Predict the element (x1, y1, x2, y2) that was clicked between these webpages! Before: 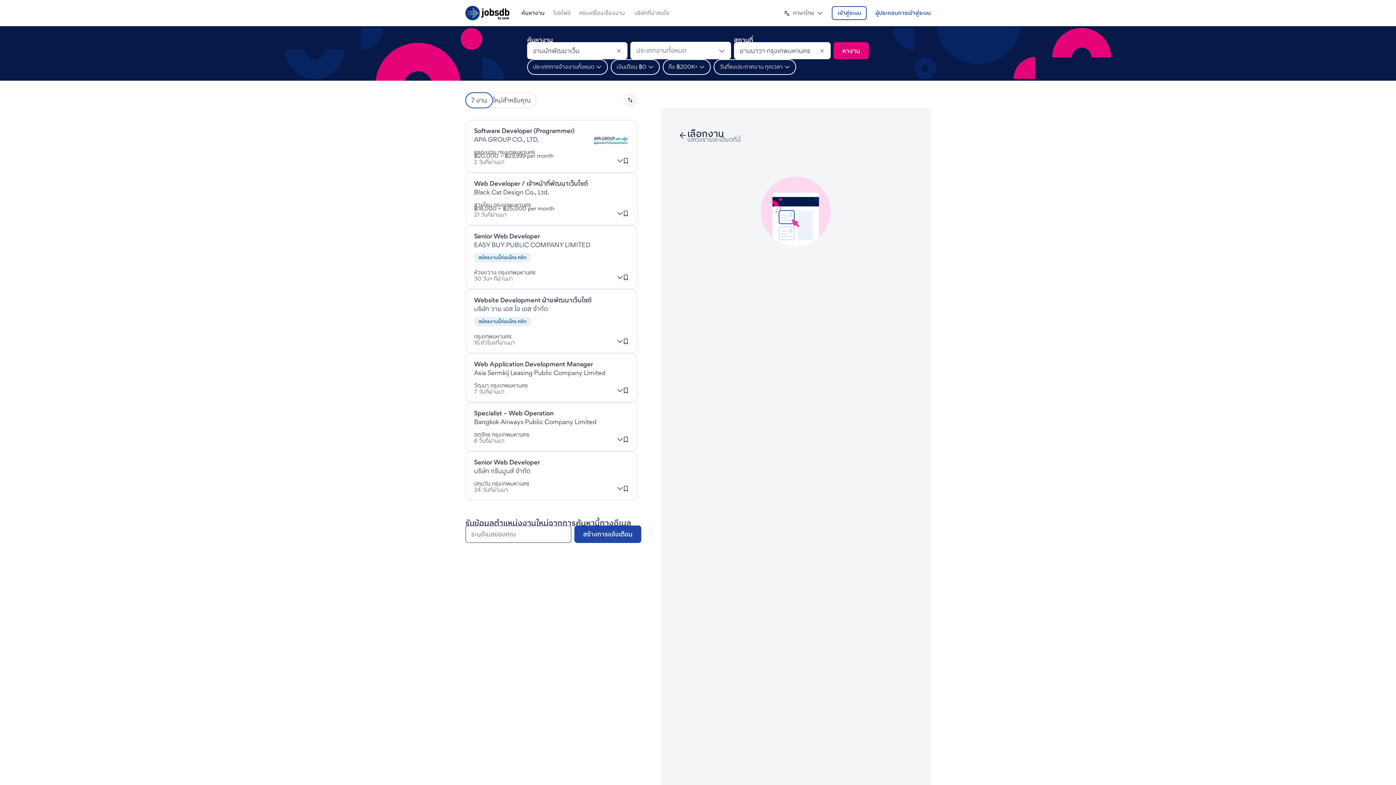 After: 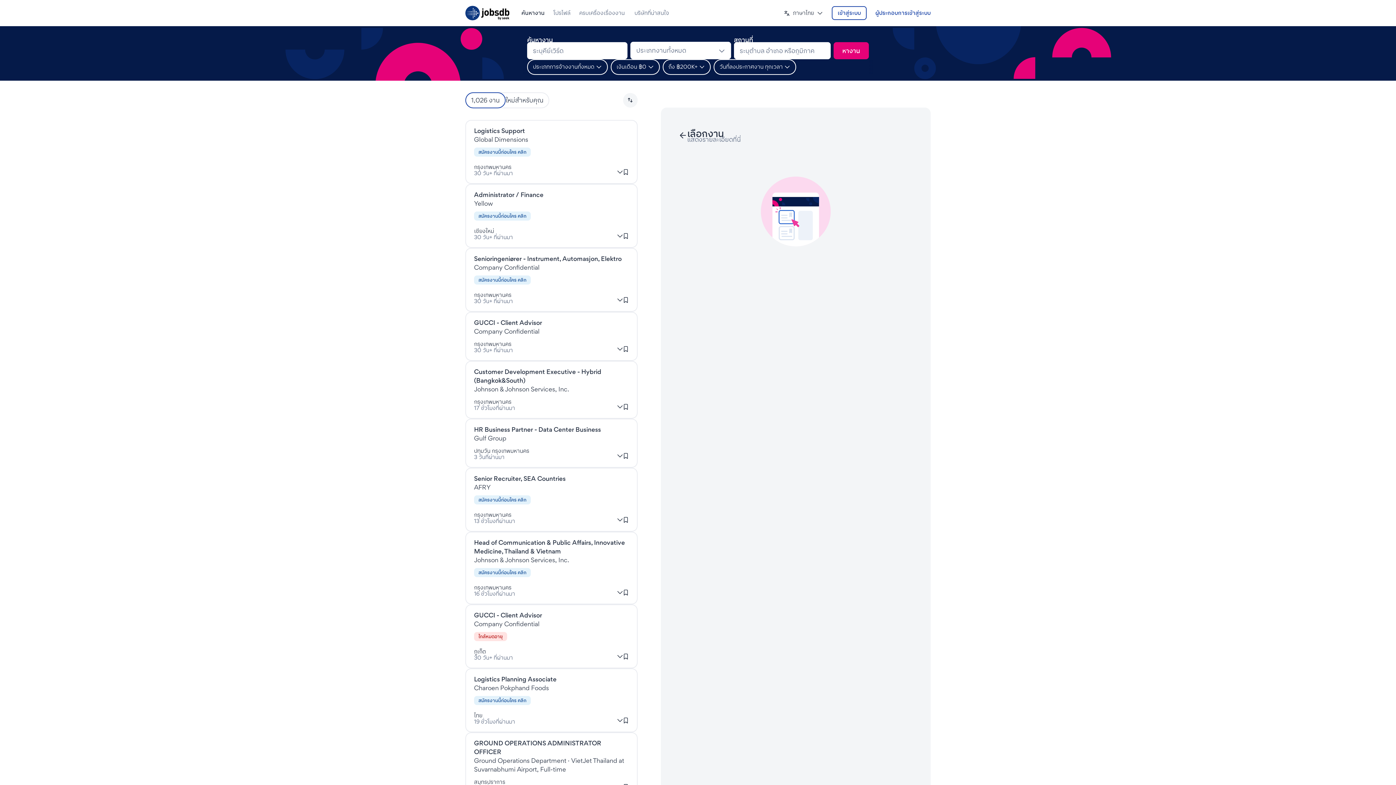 Action: bbox: (474, 304, 548, 312) label: งานที่บริษัท วาย เอส ไอ เอส จำกัด